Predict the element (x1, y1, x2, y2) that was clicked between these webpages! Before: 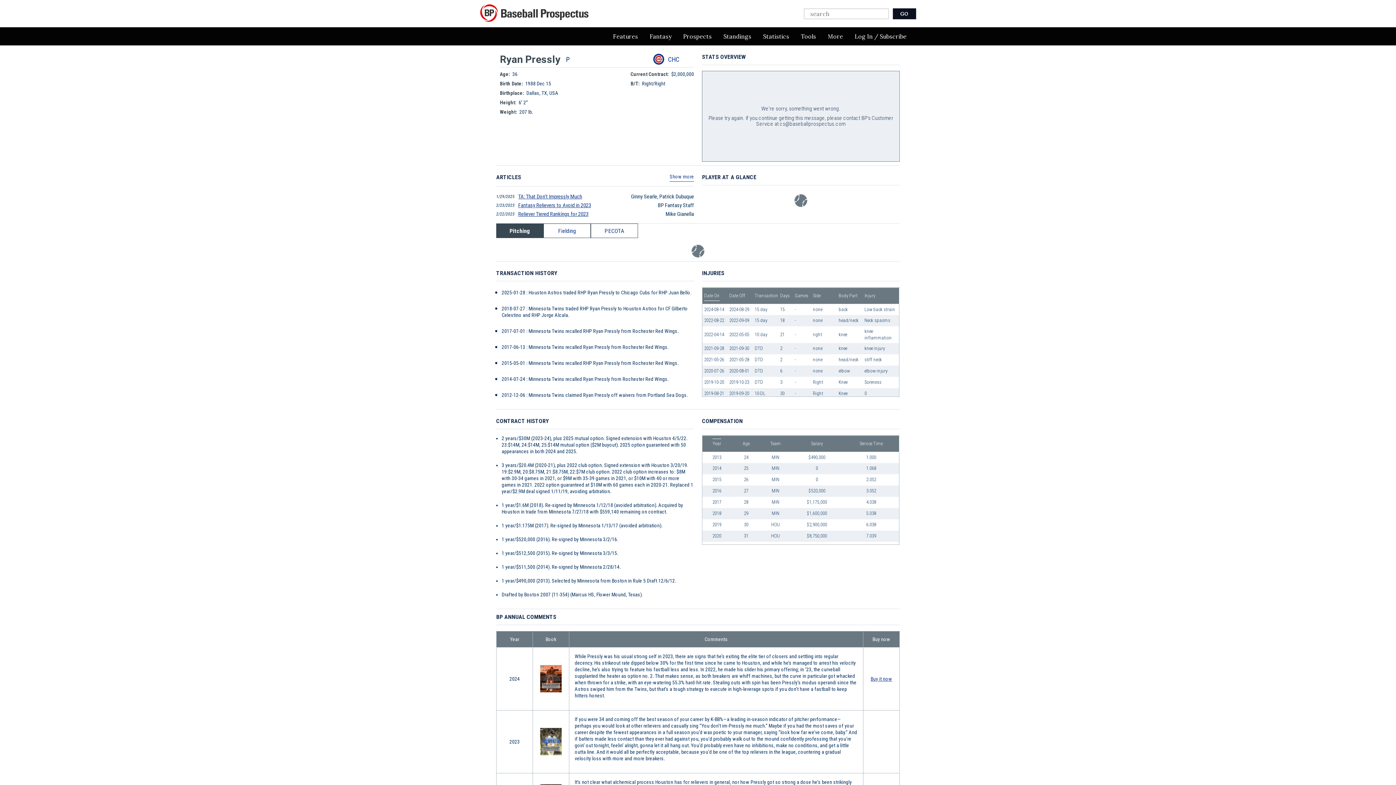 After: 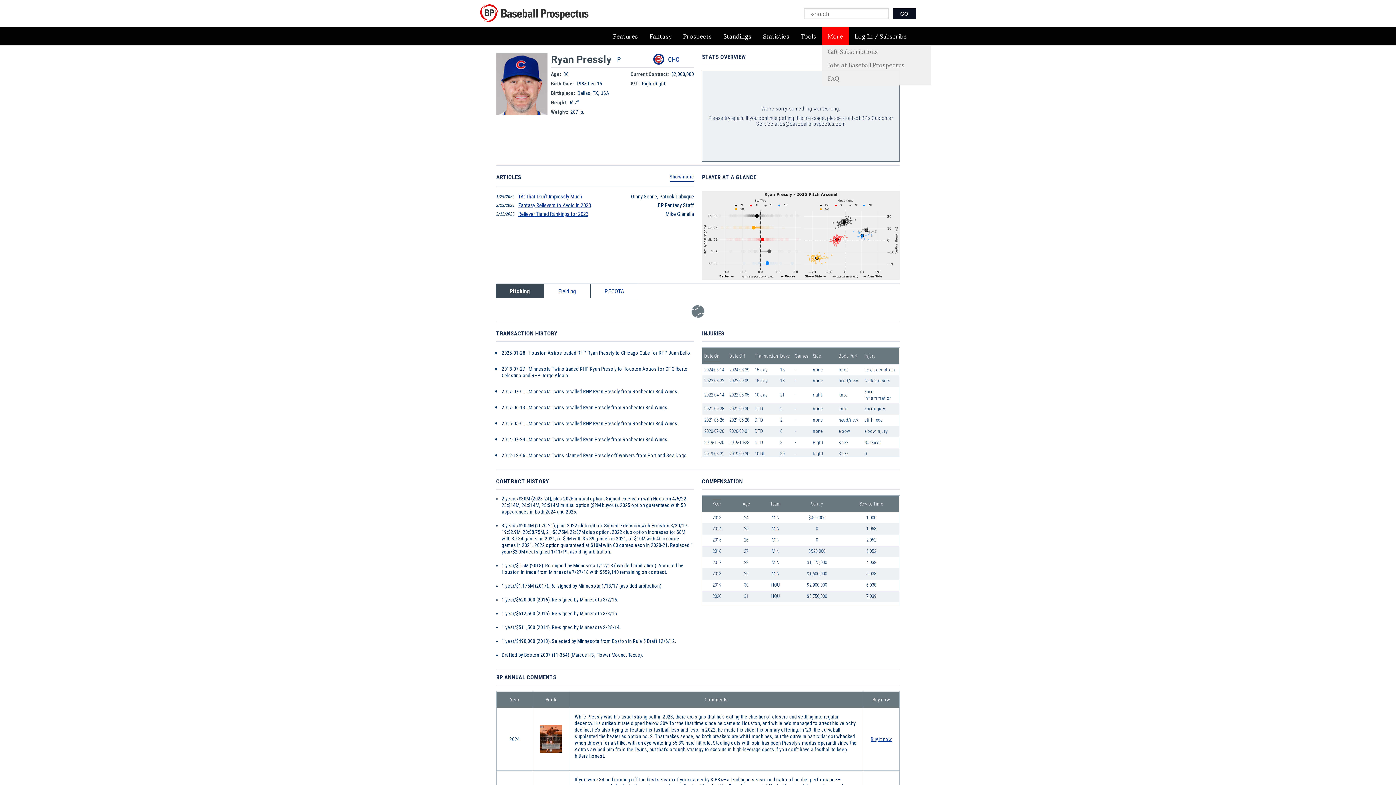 Action: label: More bbox: (822, 27, 849, 45)